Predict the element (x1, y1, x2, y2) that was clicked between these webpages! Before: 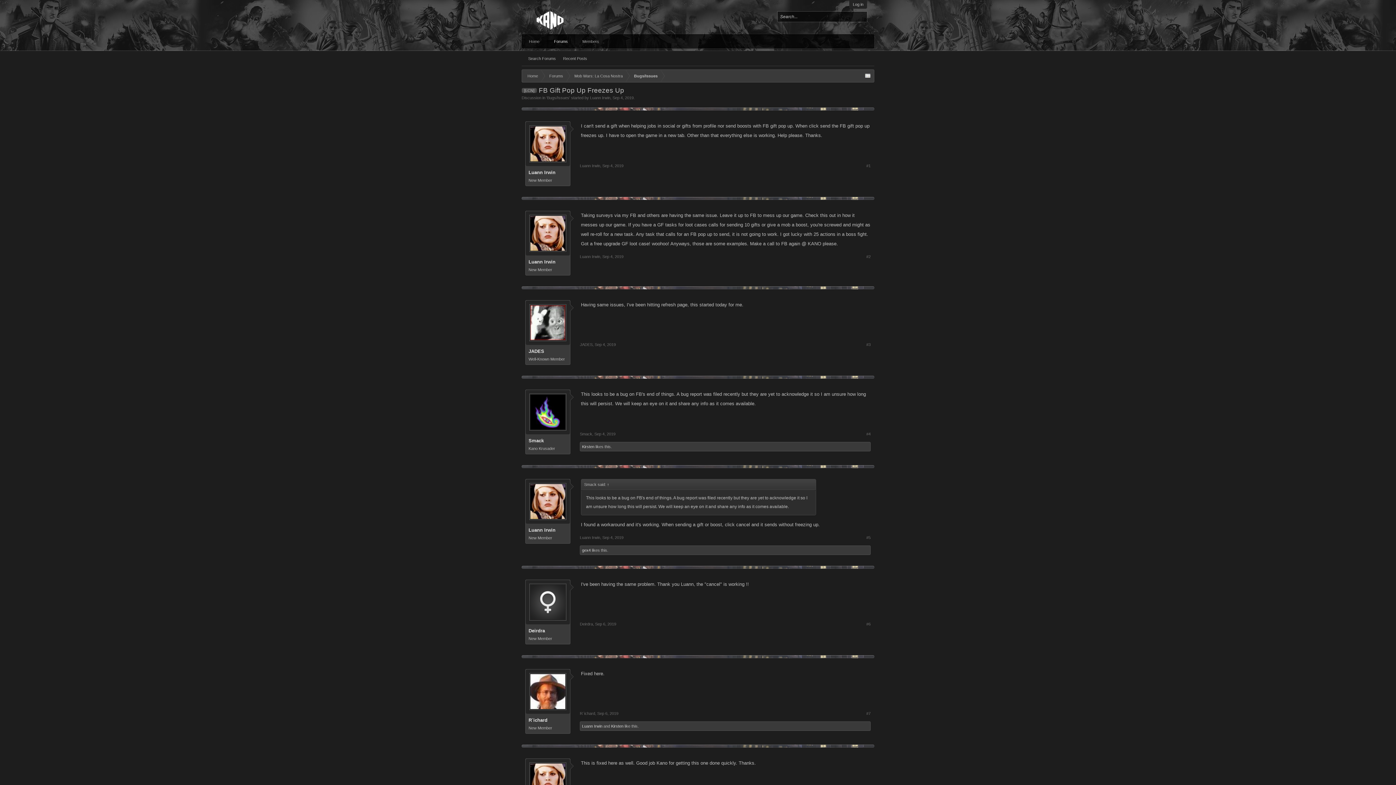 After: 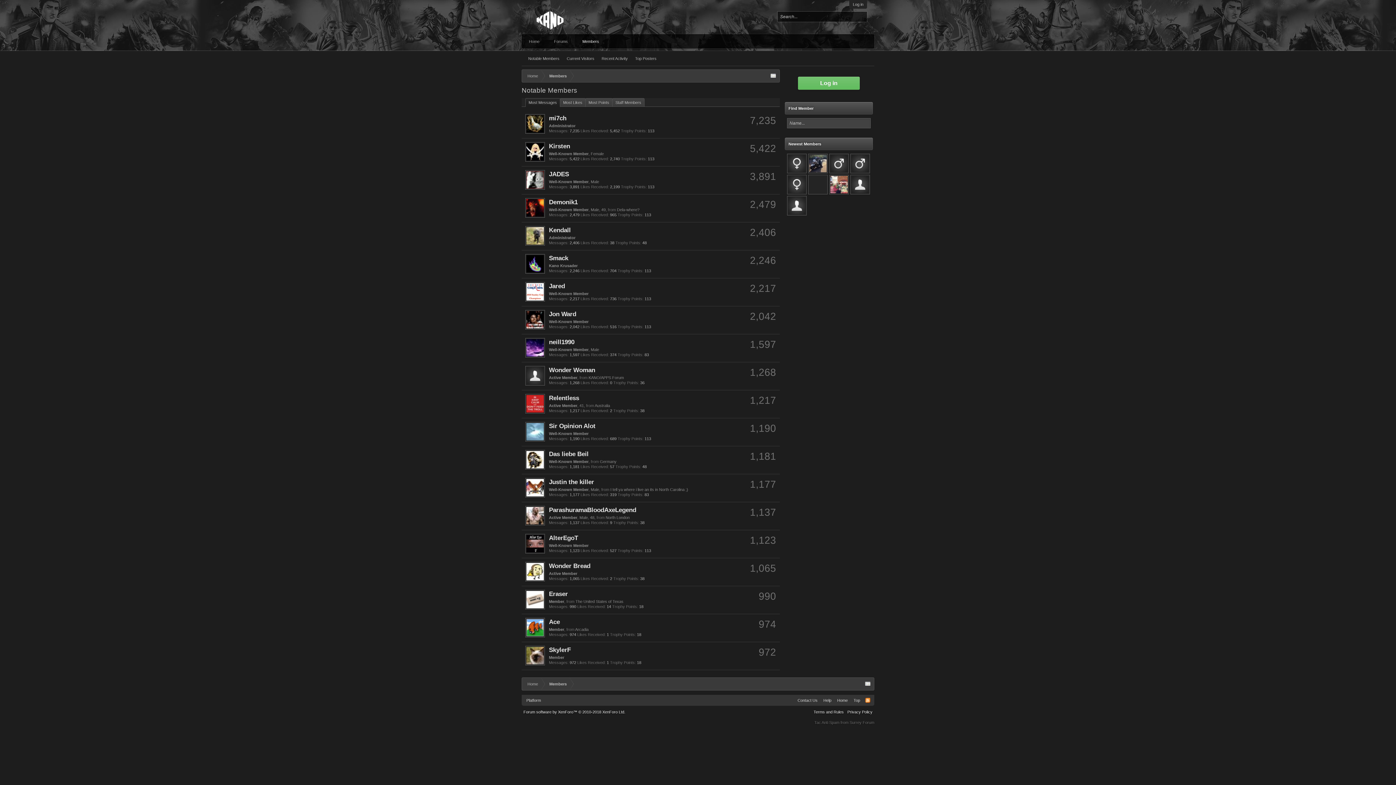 Action: label: Members bbox: (575, 34, 606, 48)